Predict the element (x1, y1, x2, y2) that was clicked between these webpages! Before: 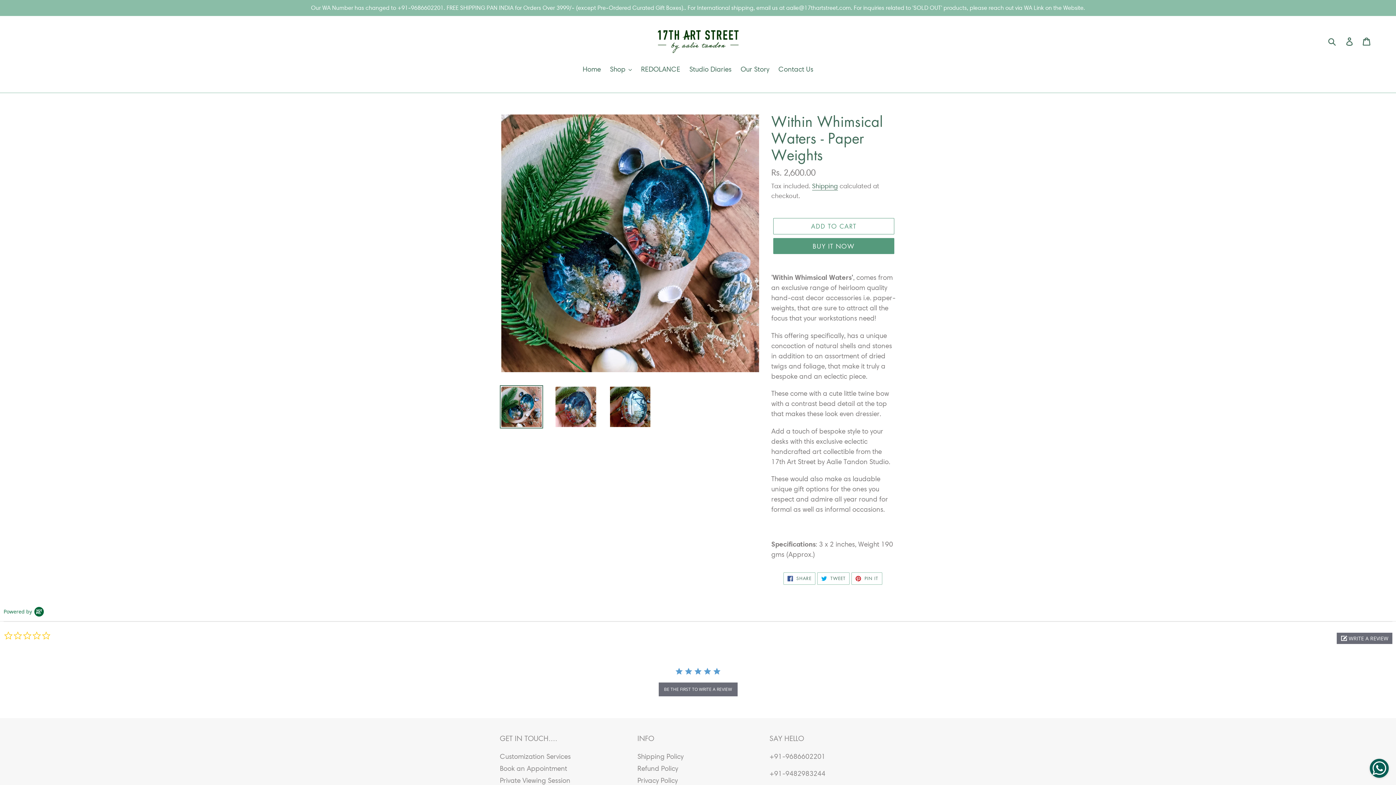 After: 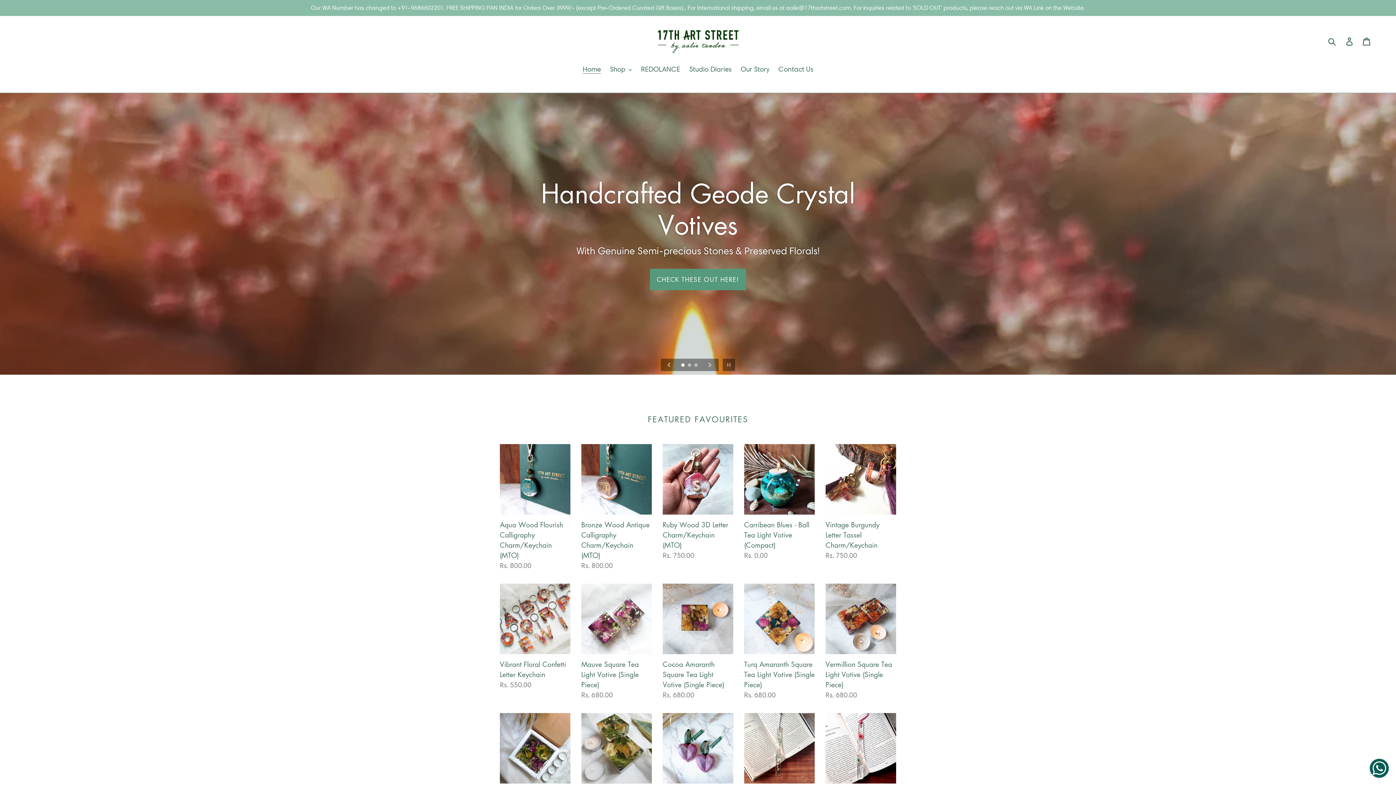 Action: bbox: (652, 26, 743, 55)